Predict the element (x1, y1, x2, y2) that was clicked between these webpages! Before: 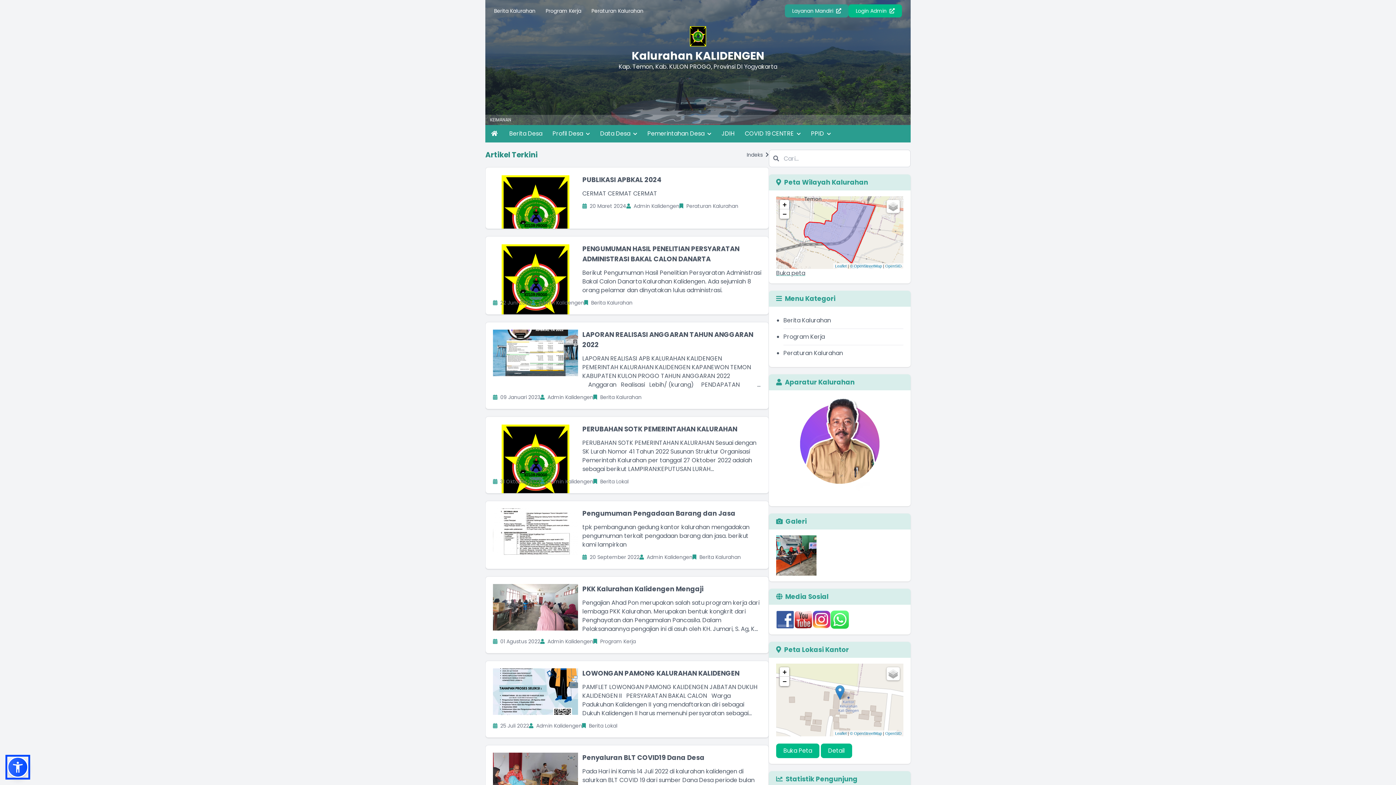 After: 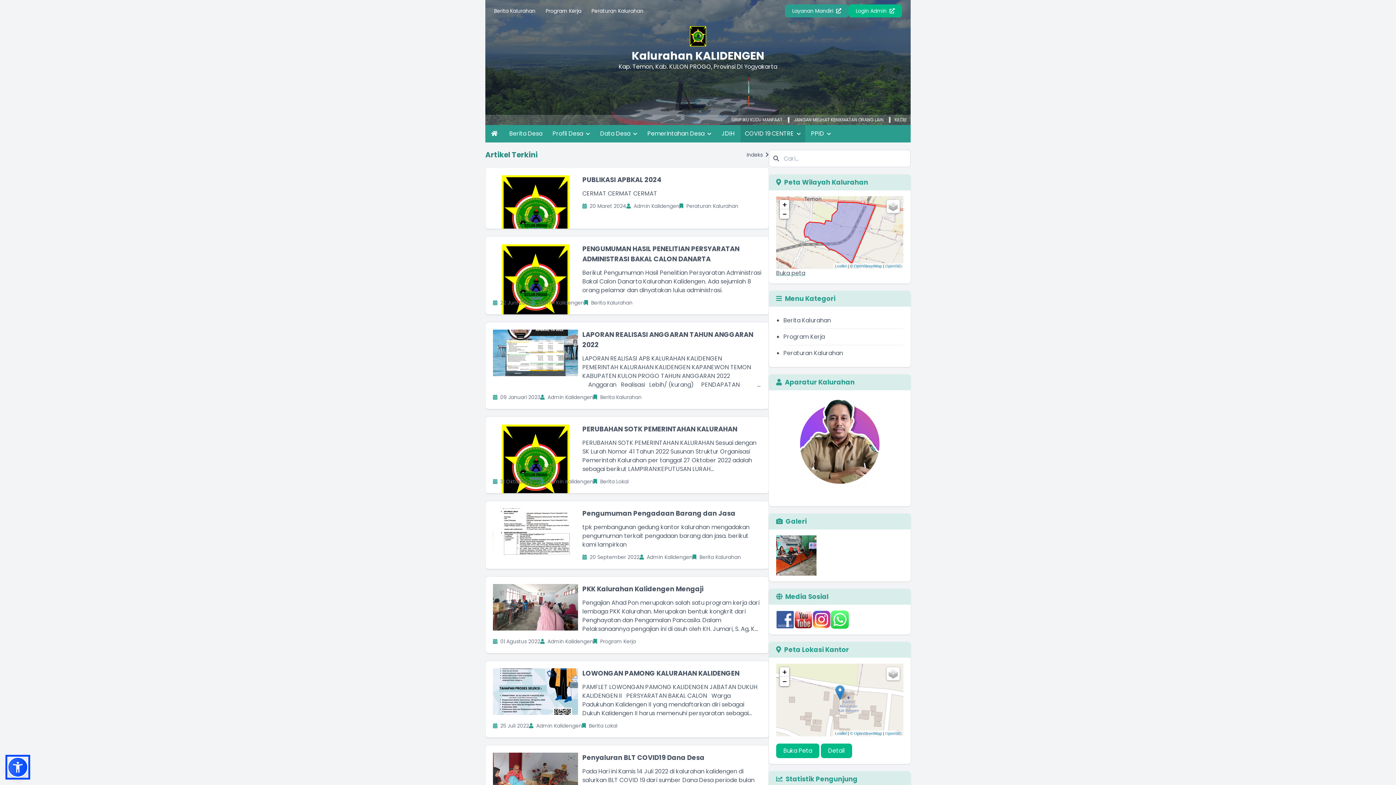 Action: label: COVID 19 CENTRE  bbox: (740, 125, 805, 142)